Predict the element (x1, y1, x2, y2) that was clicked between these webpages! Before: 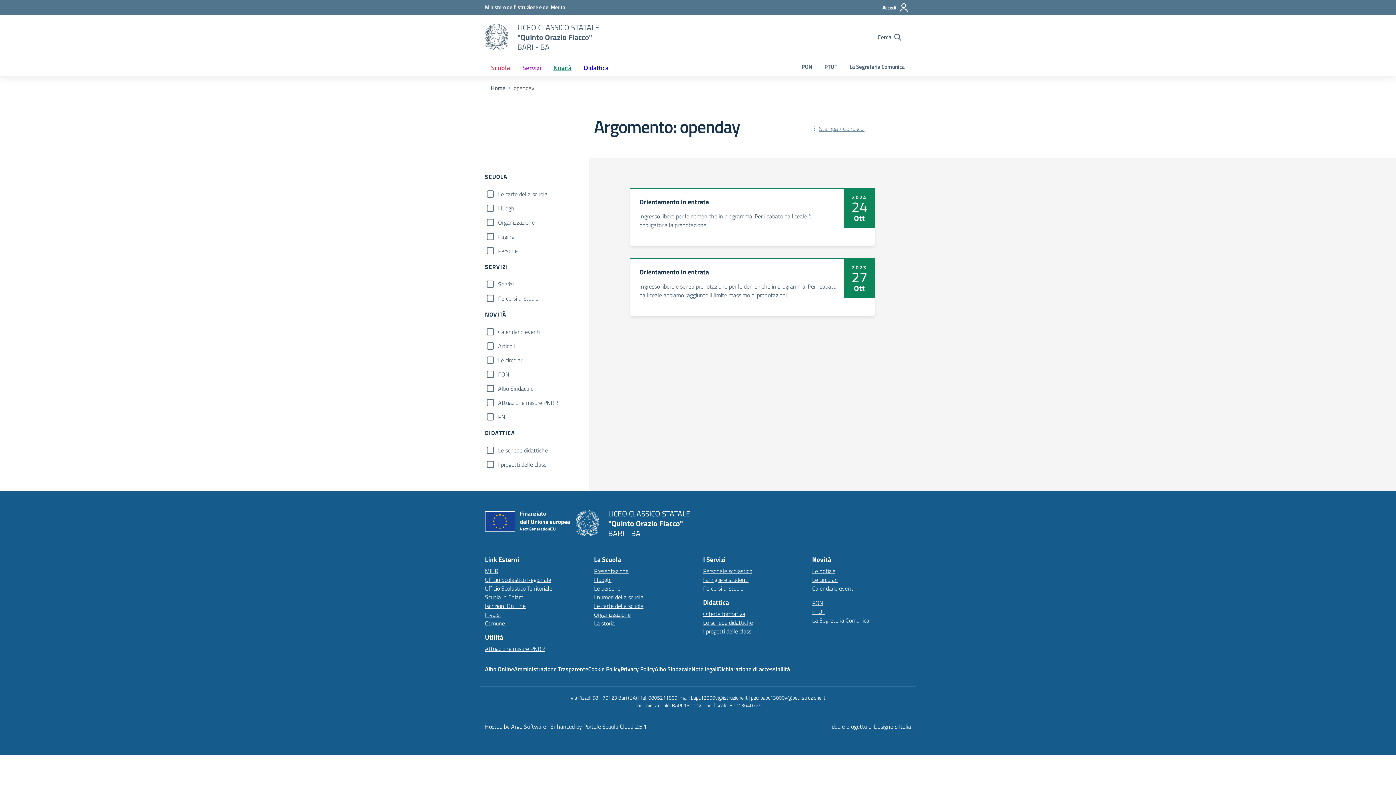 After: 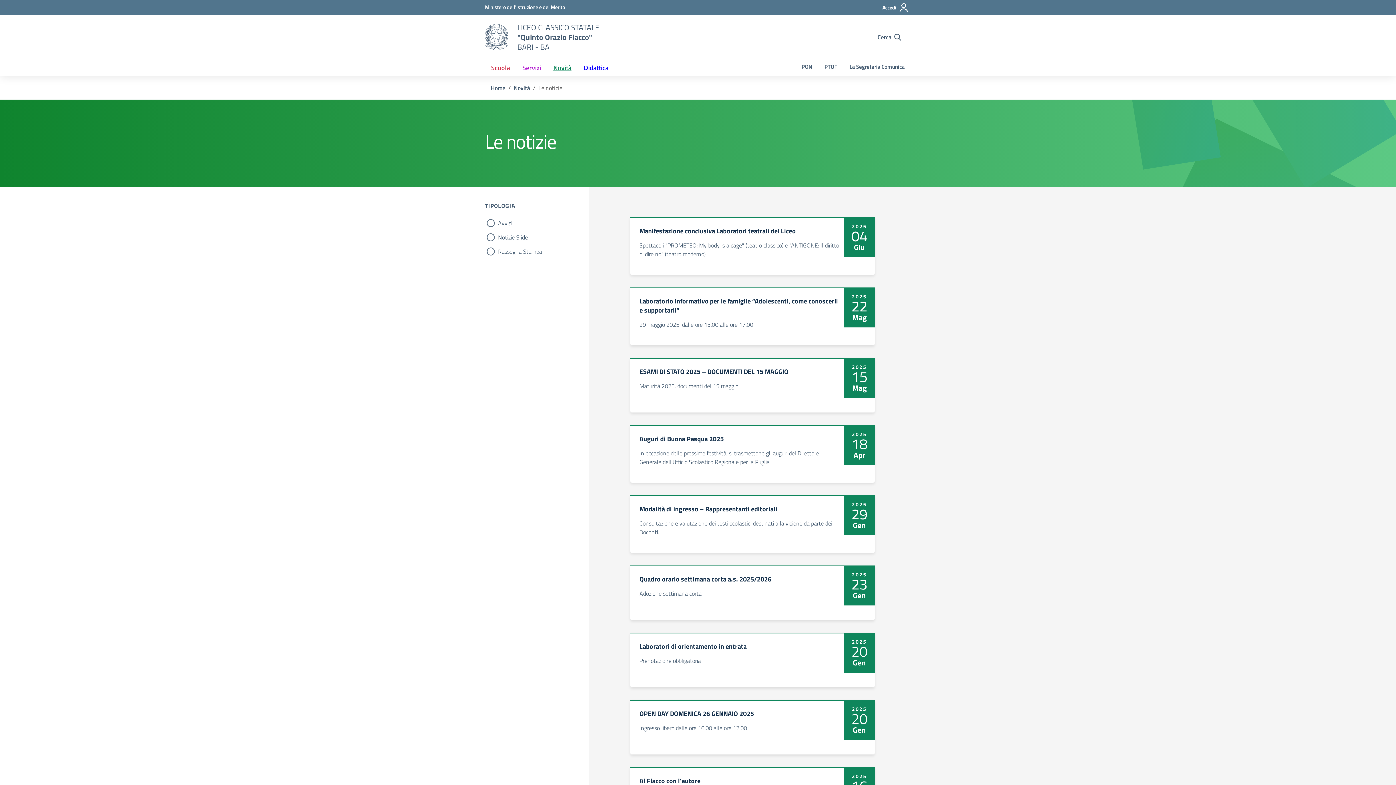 Action: label: Le notizie bbox: (812, 566, 835, 575)